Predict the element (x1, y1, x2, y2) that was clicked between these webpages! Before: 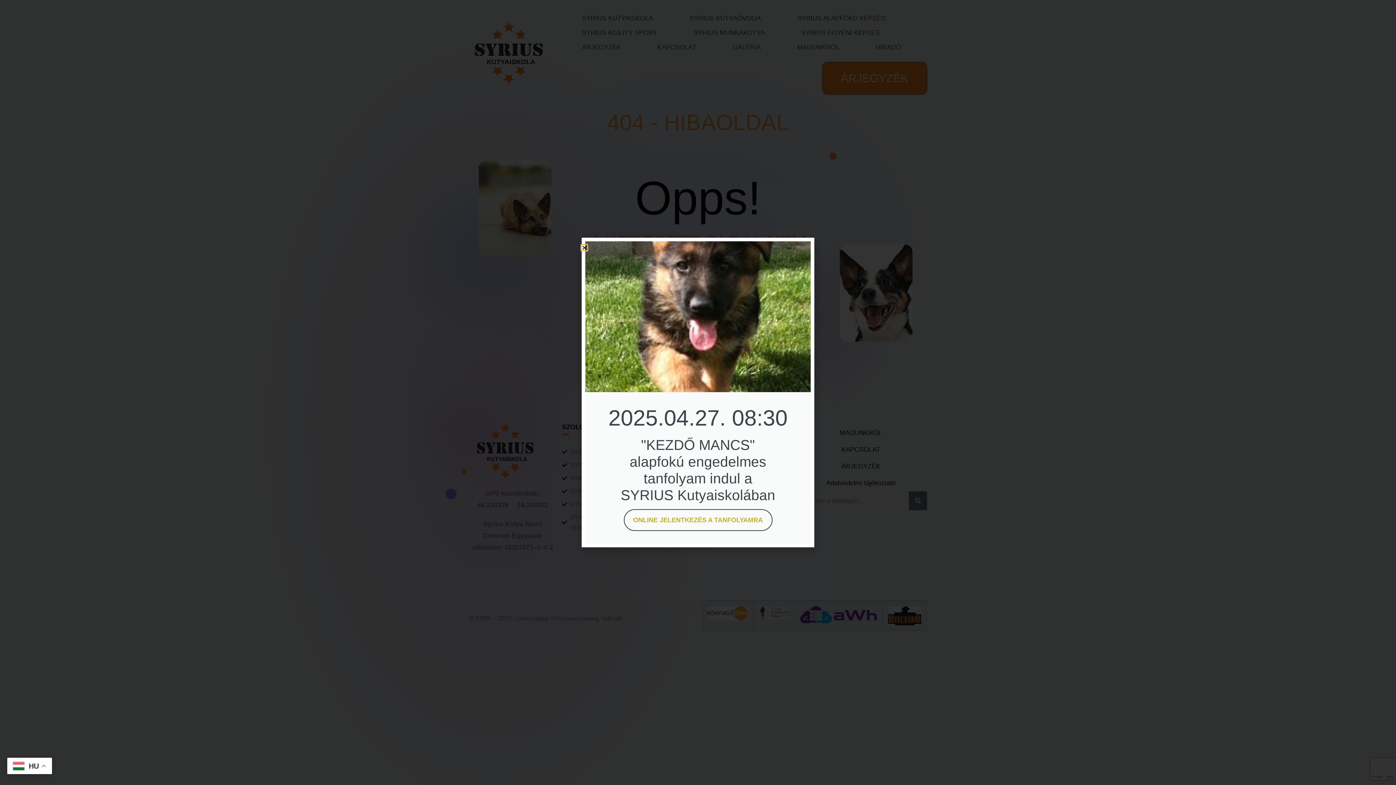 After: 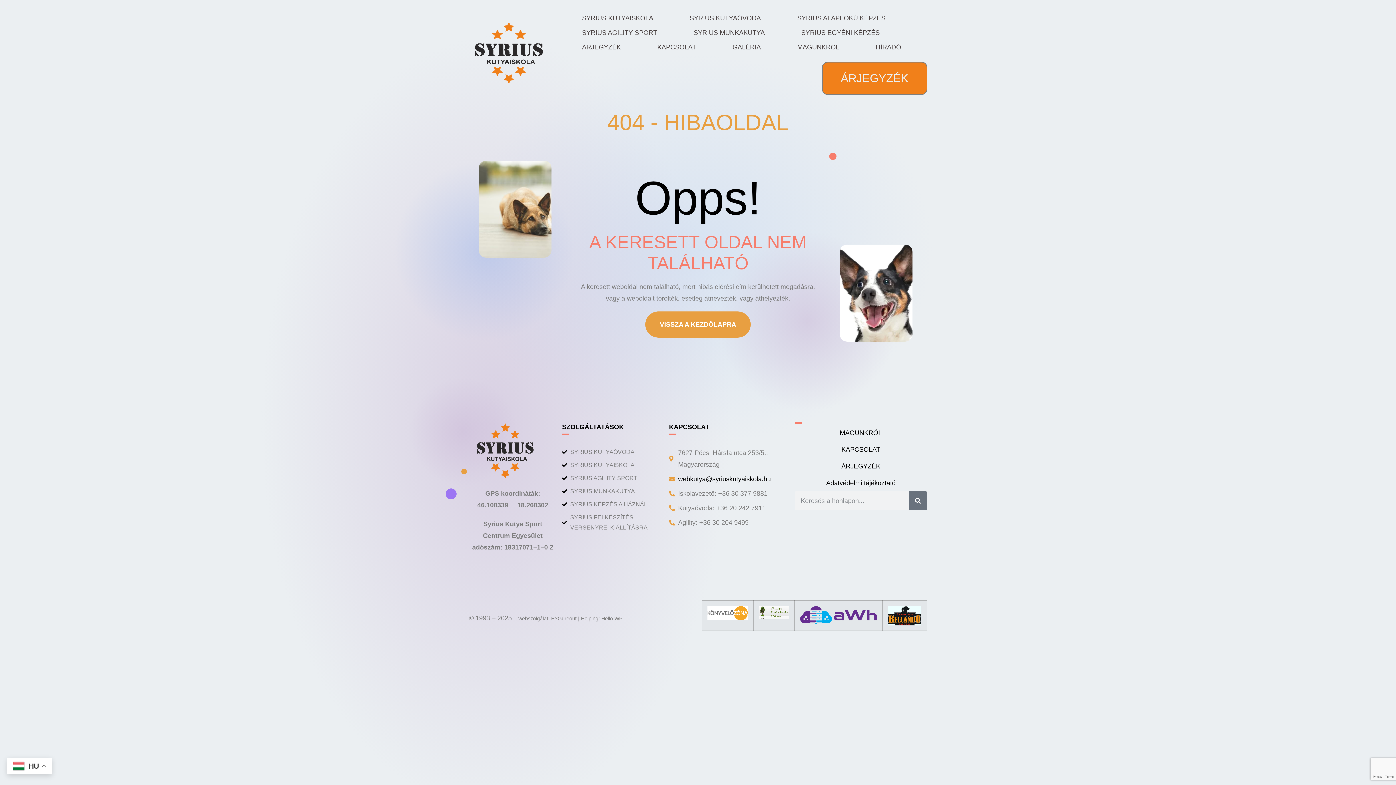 Action: bbox: (581, 245, 587, 250) label: Close